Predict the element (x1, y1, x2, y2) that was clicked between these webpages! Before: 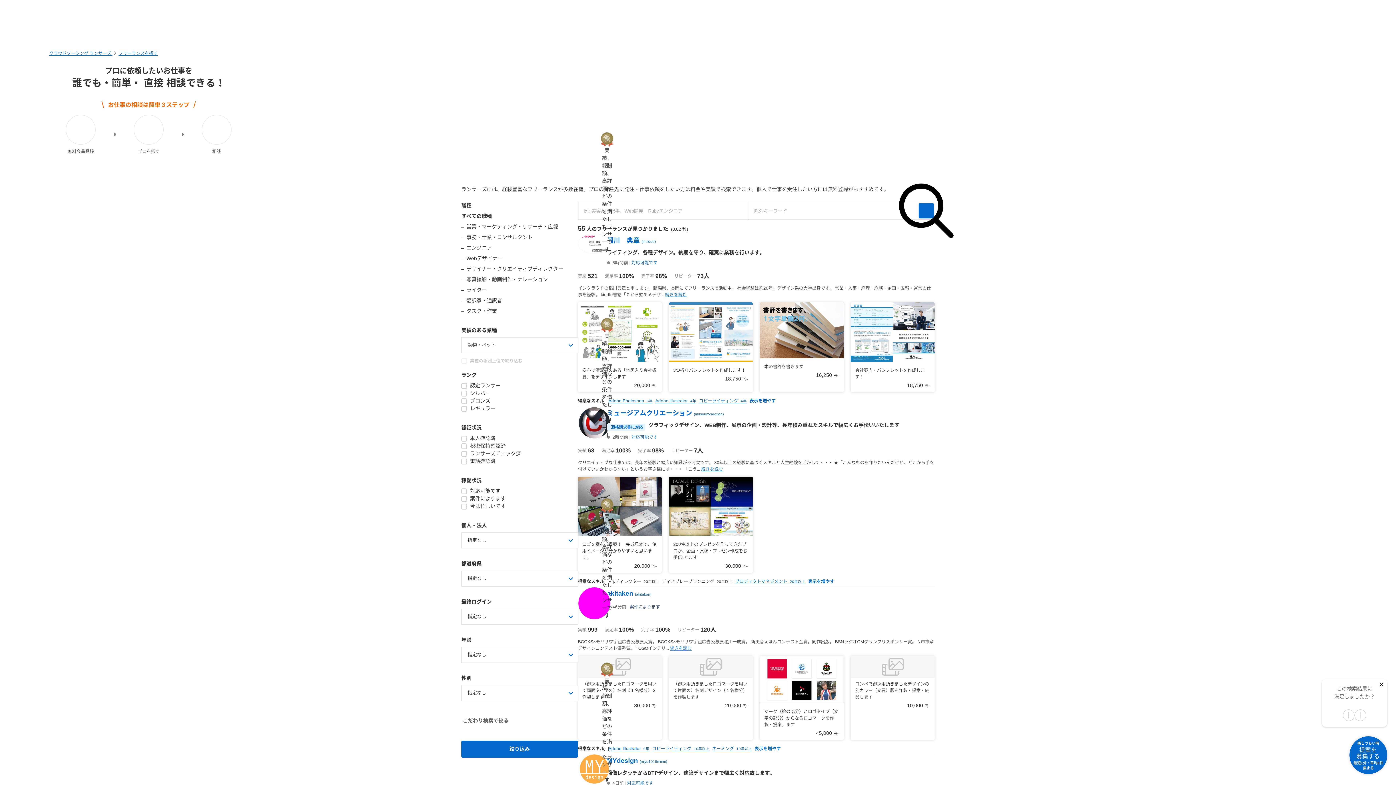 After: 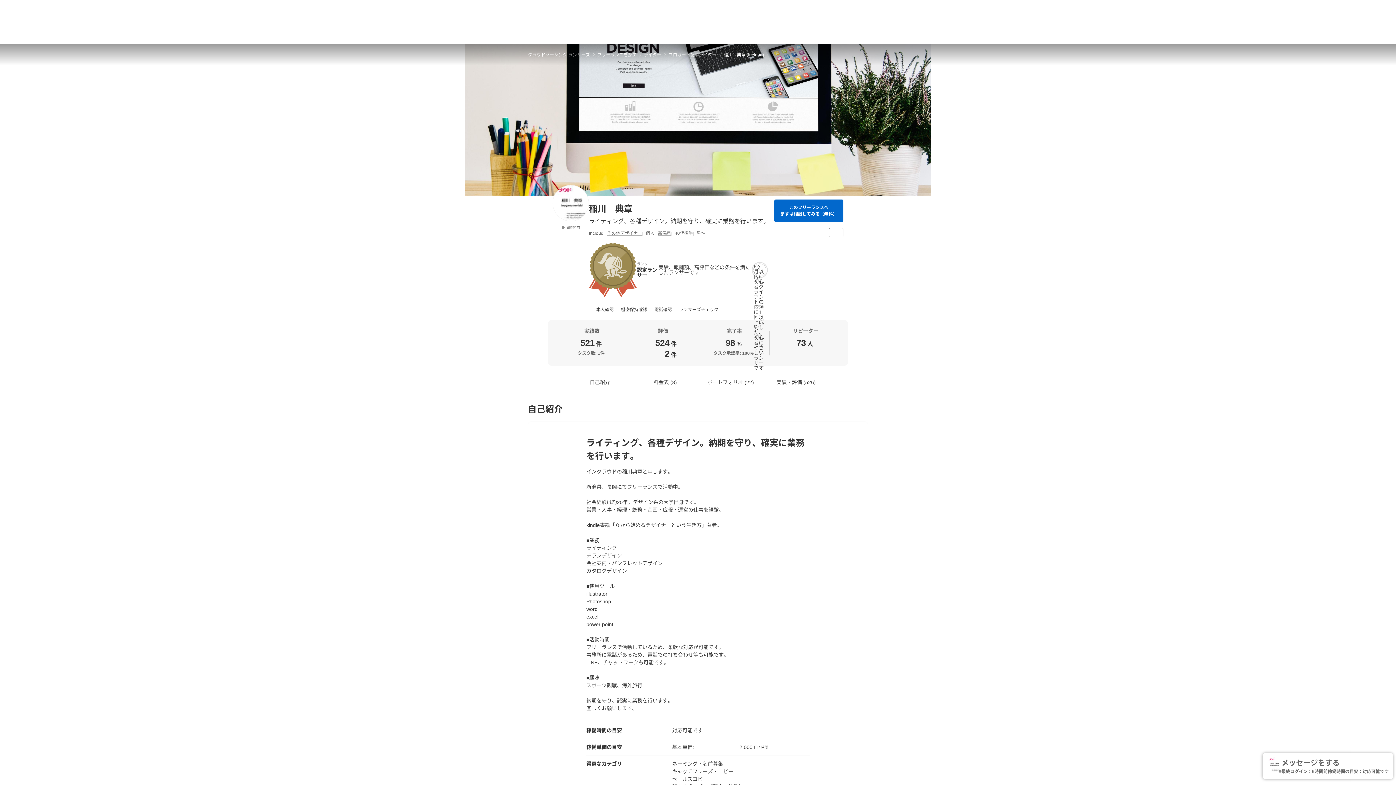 Action: bbox: (895, 233, 934, 247) label: プロフィール